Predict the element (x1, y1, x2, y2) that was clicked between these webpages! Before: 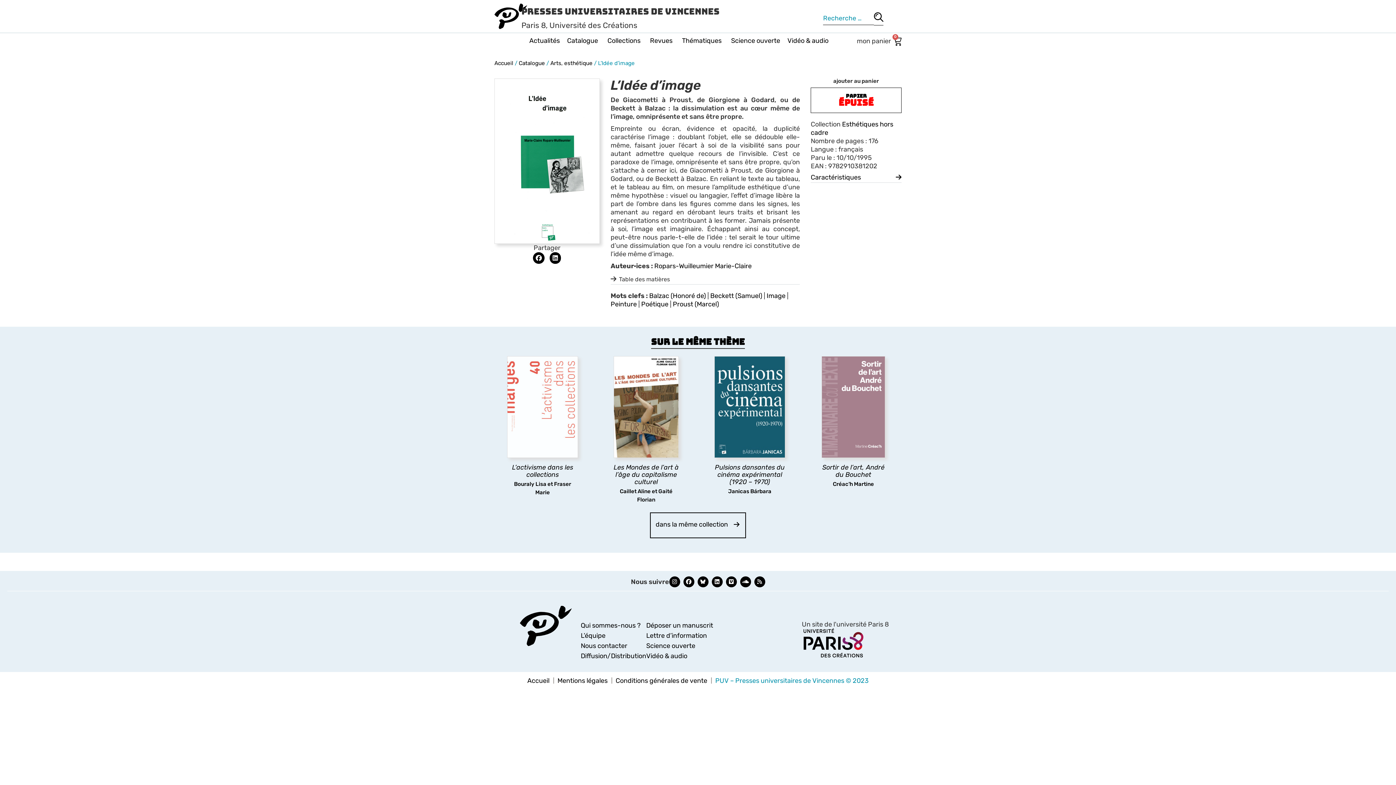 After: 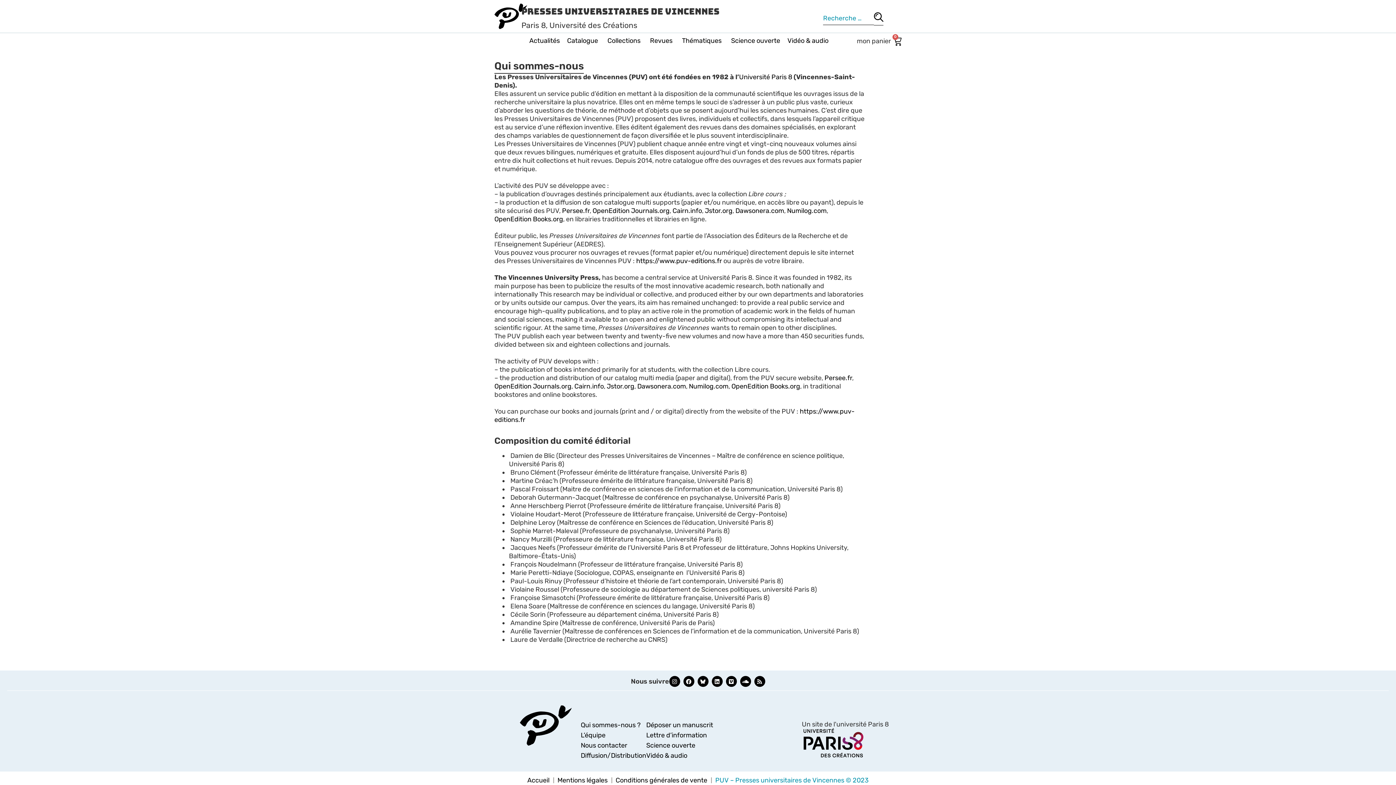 Action: bbox: (580, 621, 640, 629) label: Qui sommes-nous ?